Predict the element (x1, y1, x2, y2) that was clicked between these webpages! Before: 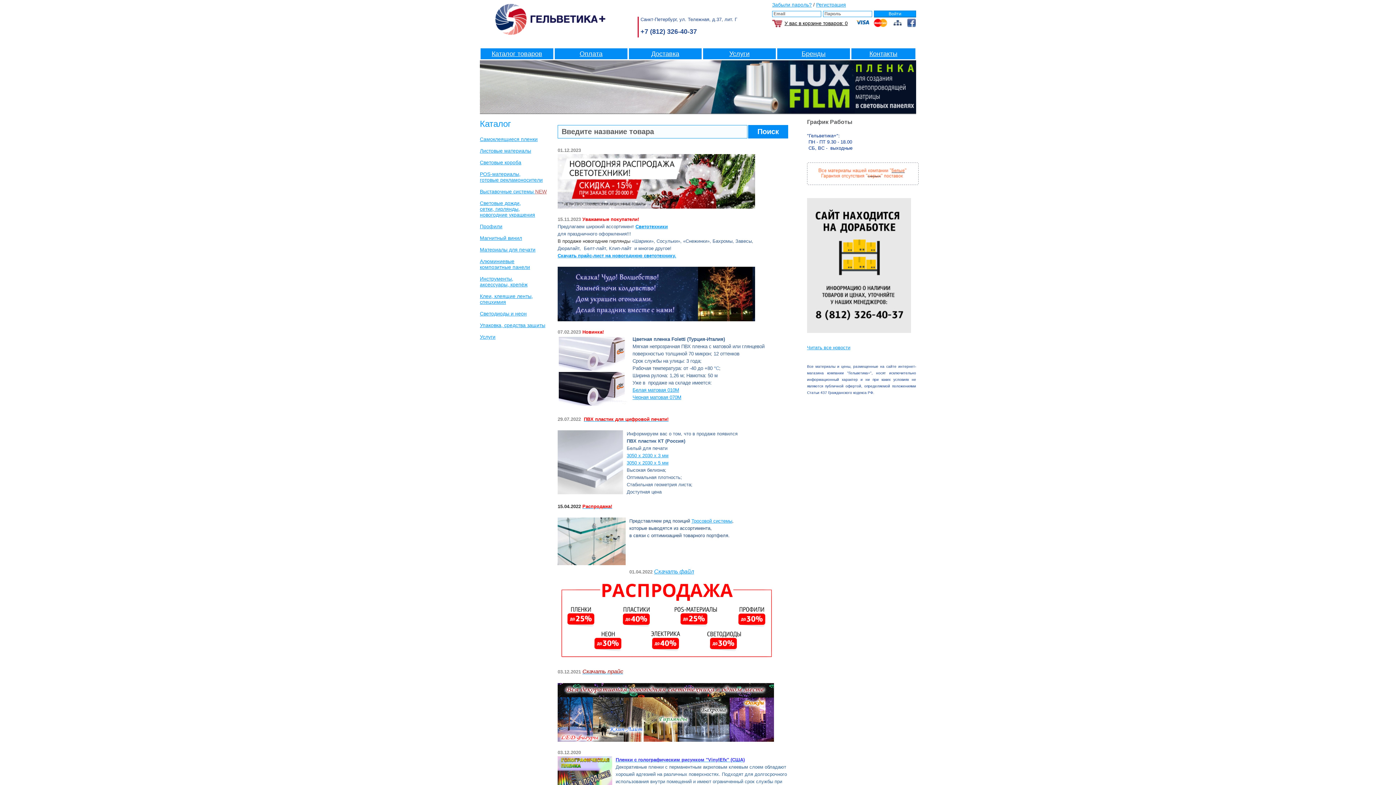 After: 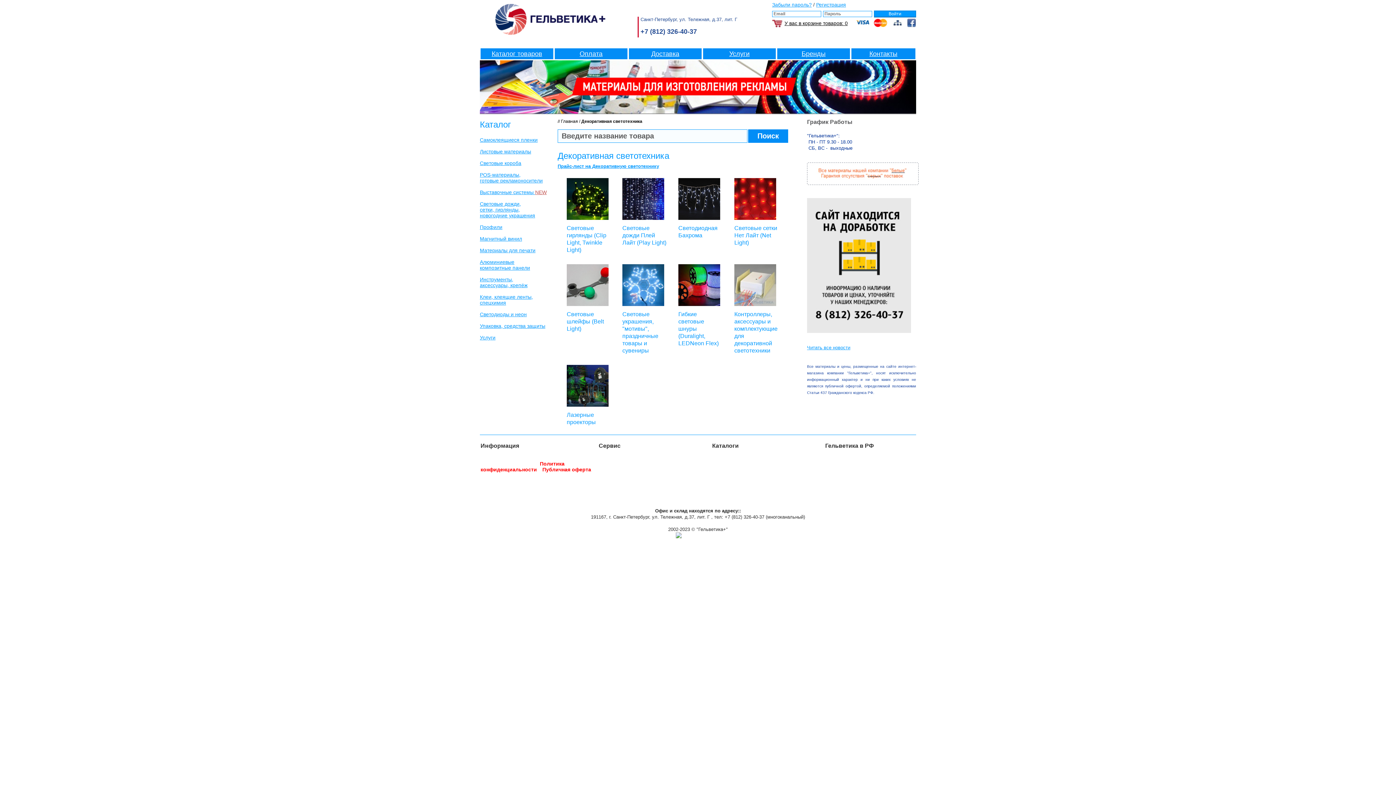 Action: bbox: (480, 200, 535, 217) label: Световые дожди,
сетки, гирлянды,
новогодние украшения